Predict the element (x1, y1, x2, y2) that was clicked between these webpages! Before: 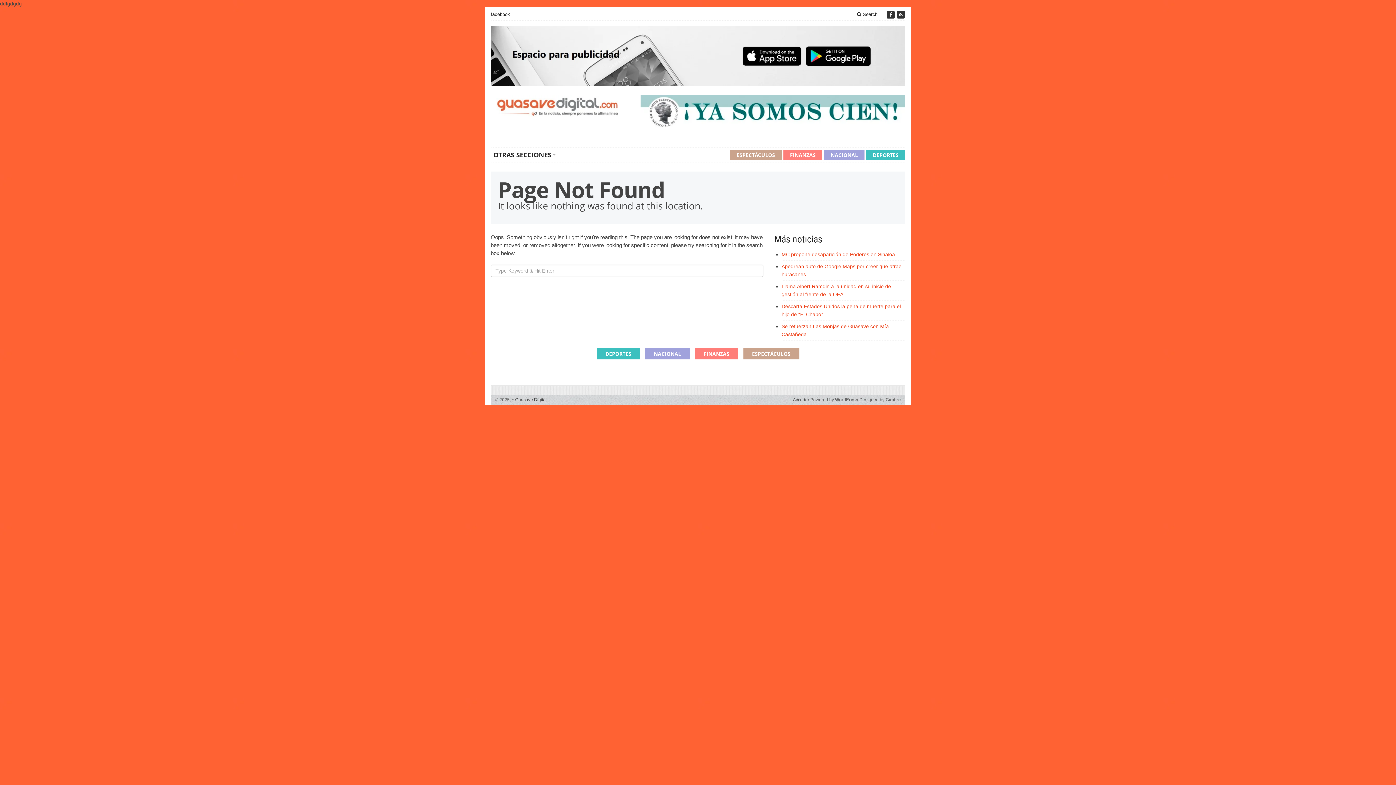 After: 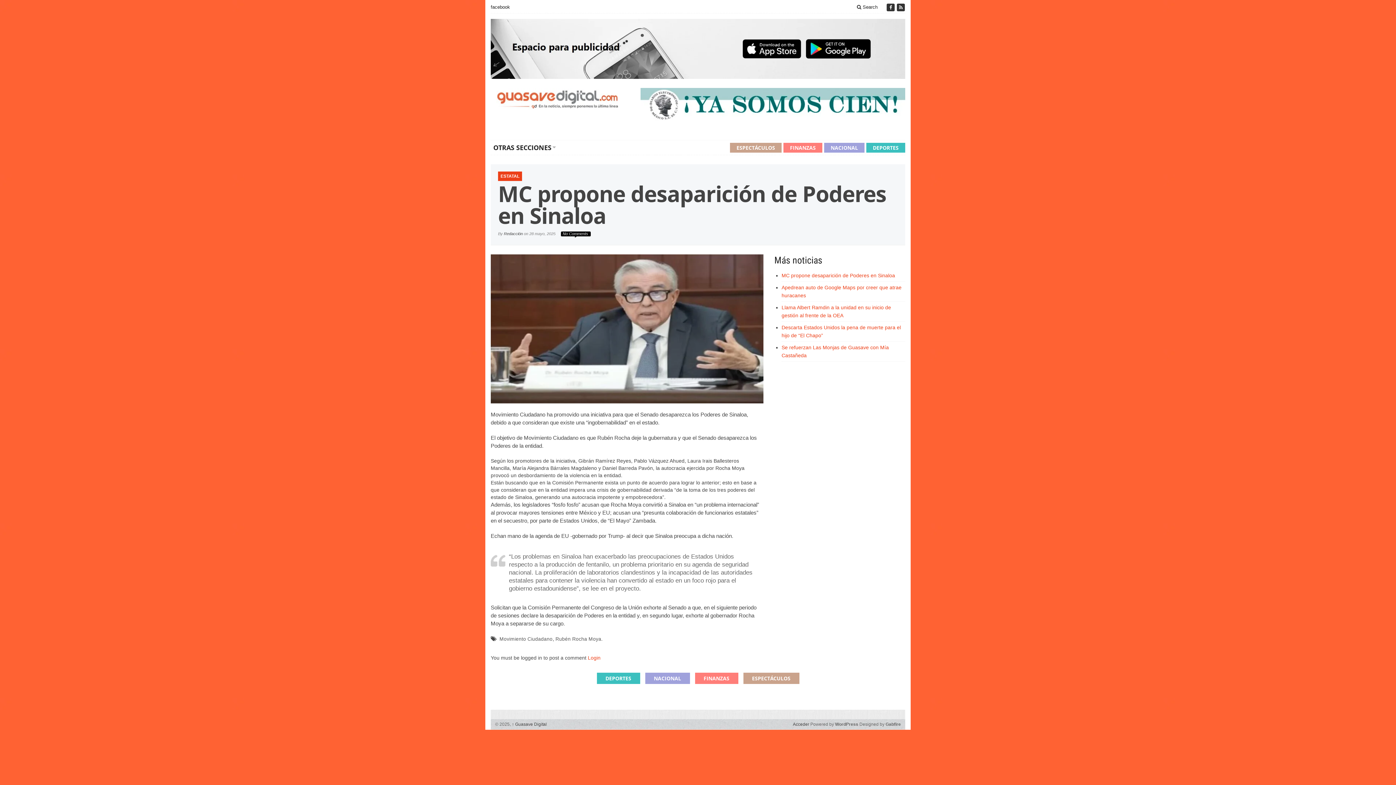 Action: label: MC propone desaparición de Poderes en Sinaloa bbox: (781, 251, 895, 257)